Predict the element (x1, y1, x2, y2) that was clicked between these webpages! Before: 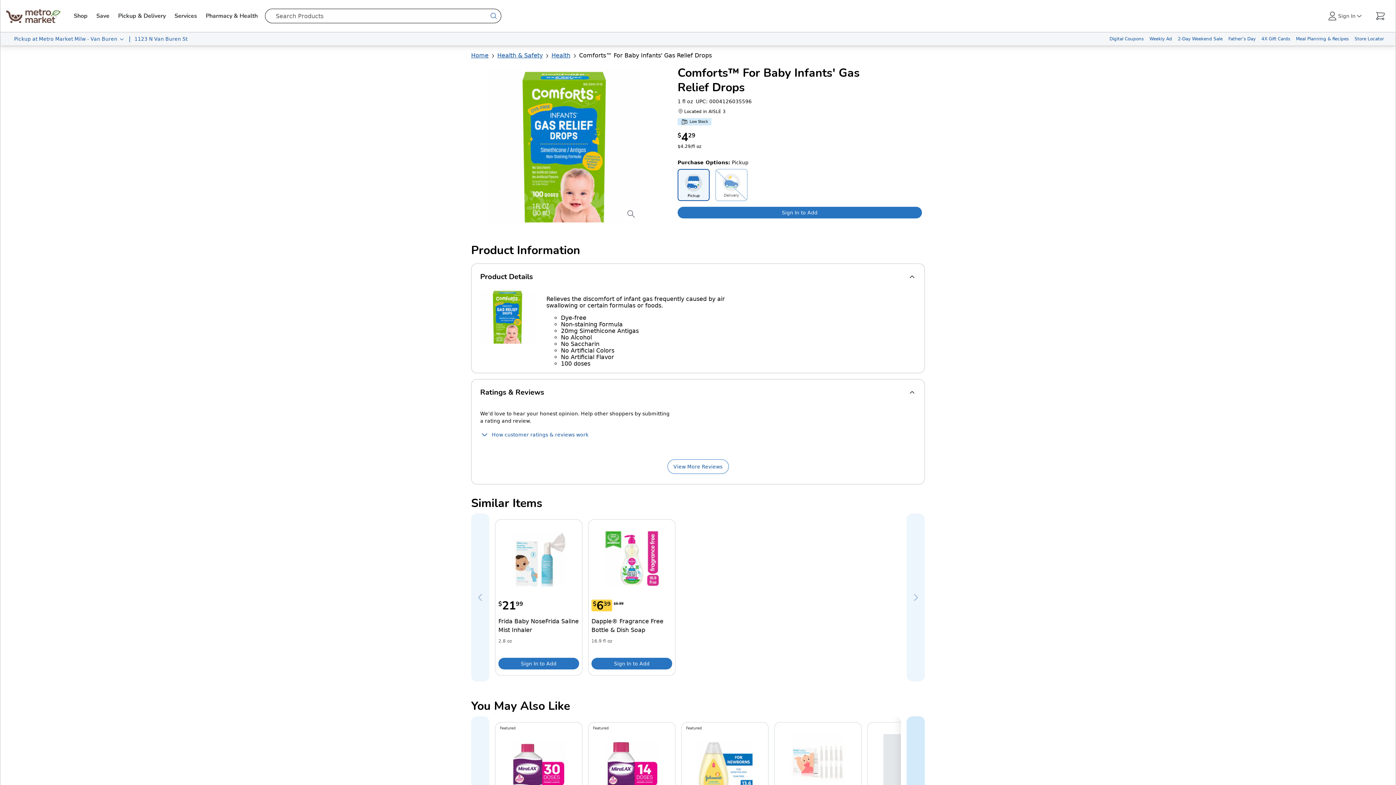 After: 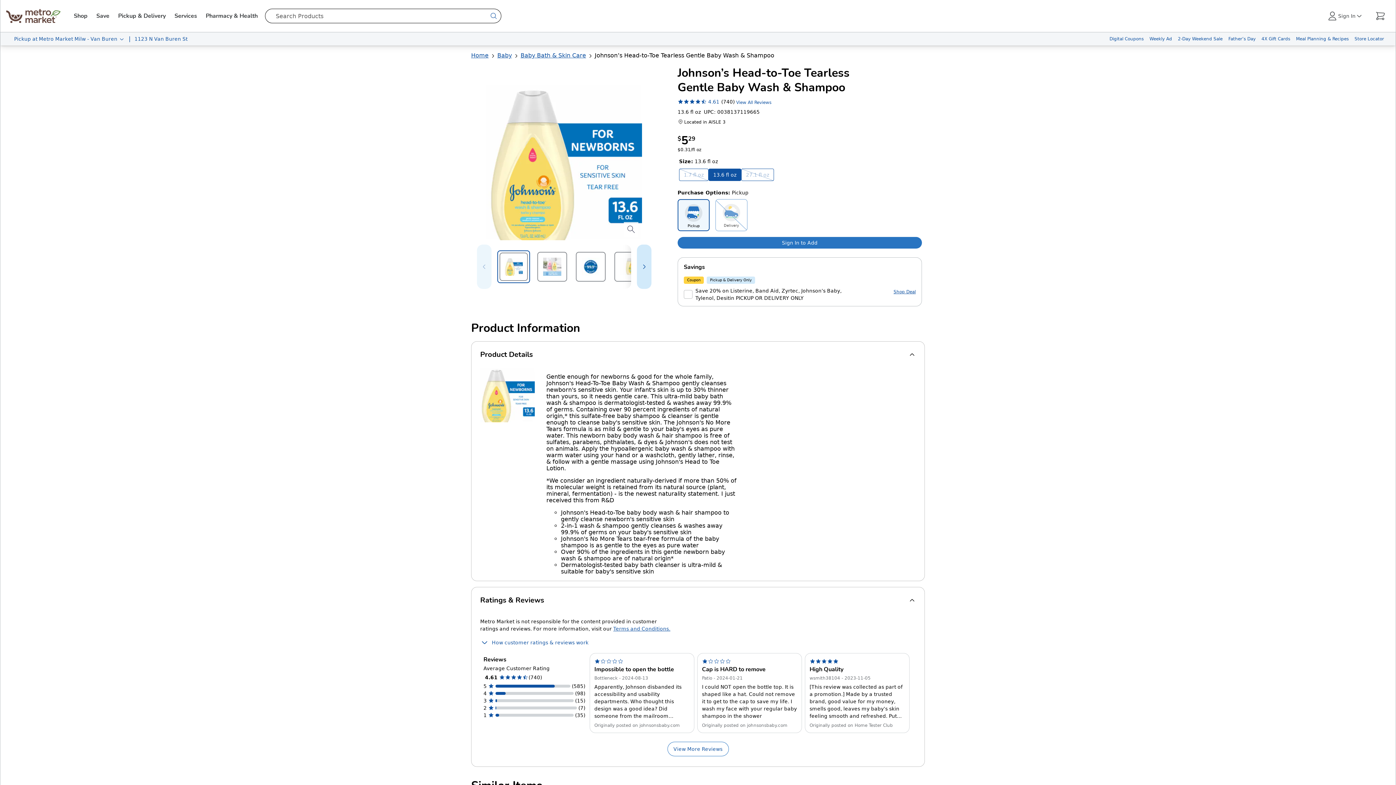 Action: label: Johnson’s Head-to-Toe Tearless Gentle Baby Wash & Shampoo bbox: (697, 740, 752, 795)